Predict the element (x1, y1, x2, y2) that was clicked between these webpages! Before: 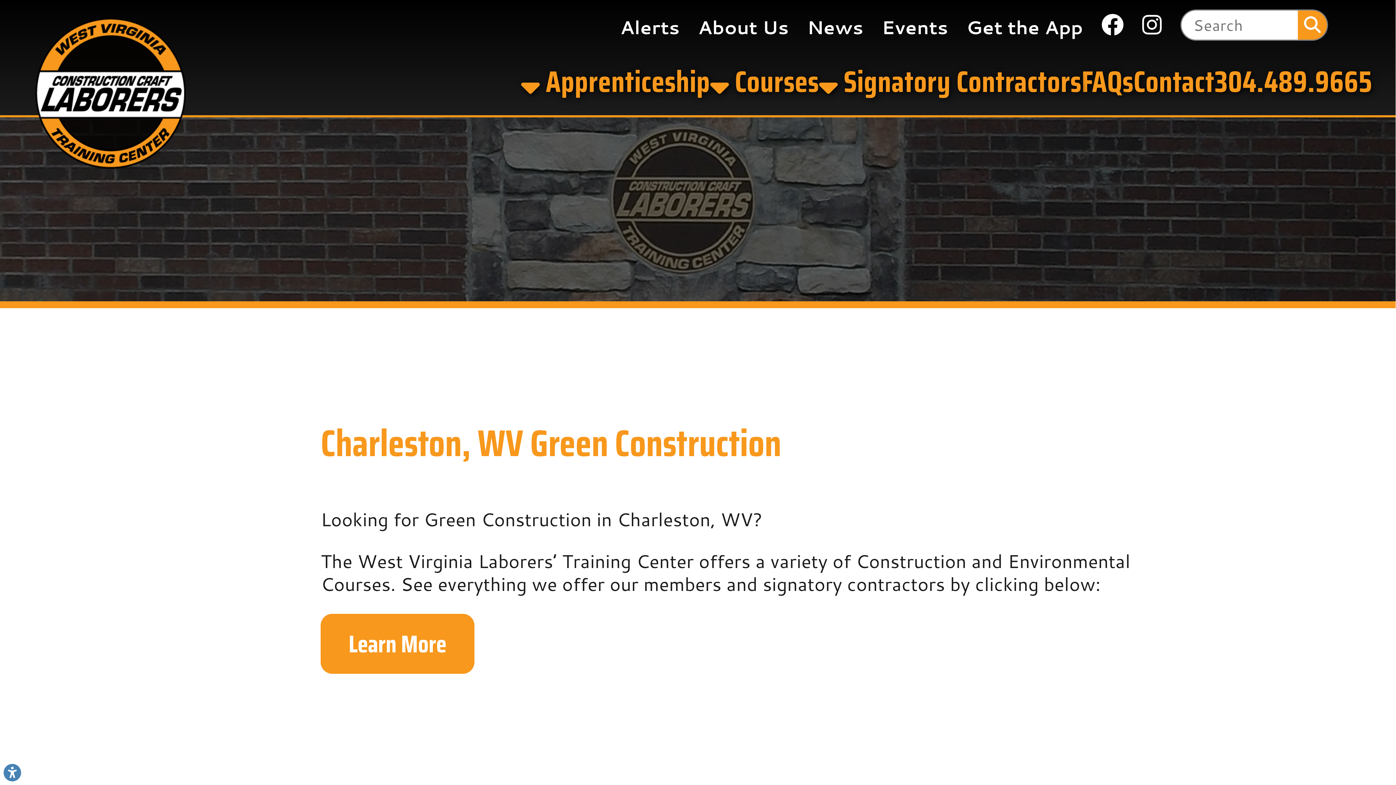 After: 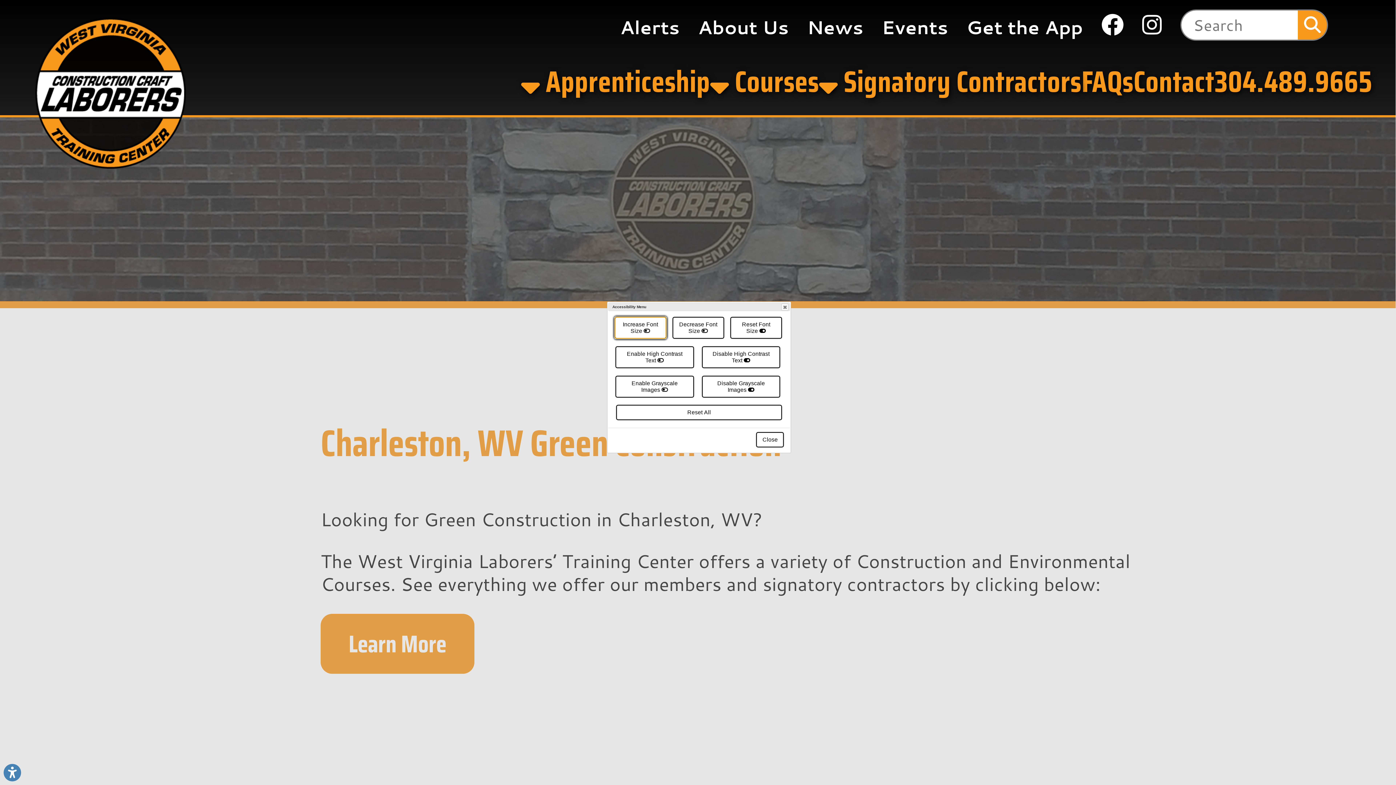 Action: label: Link to Open Visually Impaired Settings bbox: (3, 764, 21, 781)